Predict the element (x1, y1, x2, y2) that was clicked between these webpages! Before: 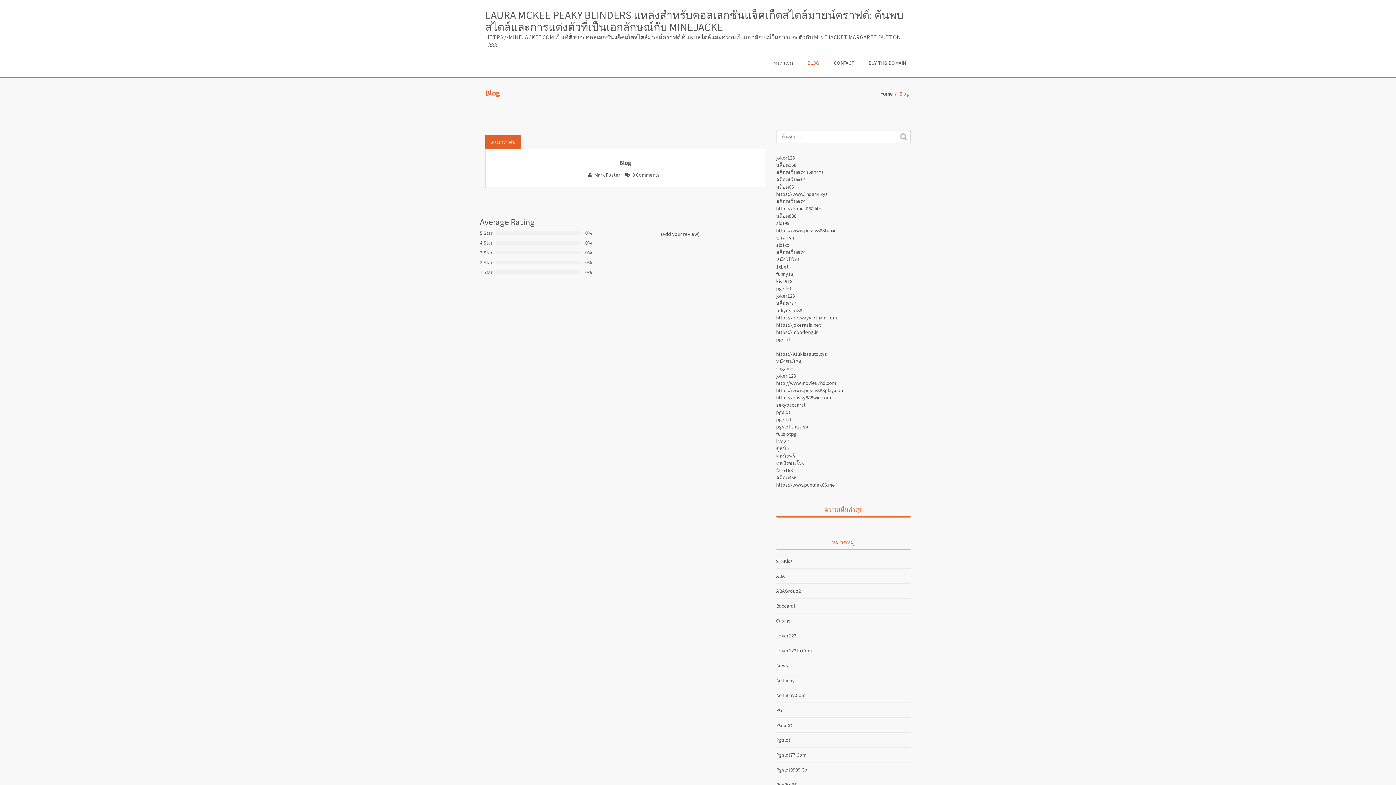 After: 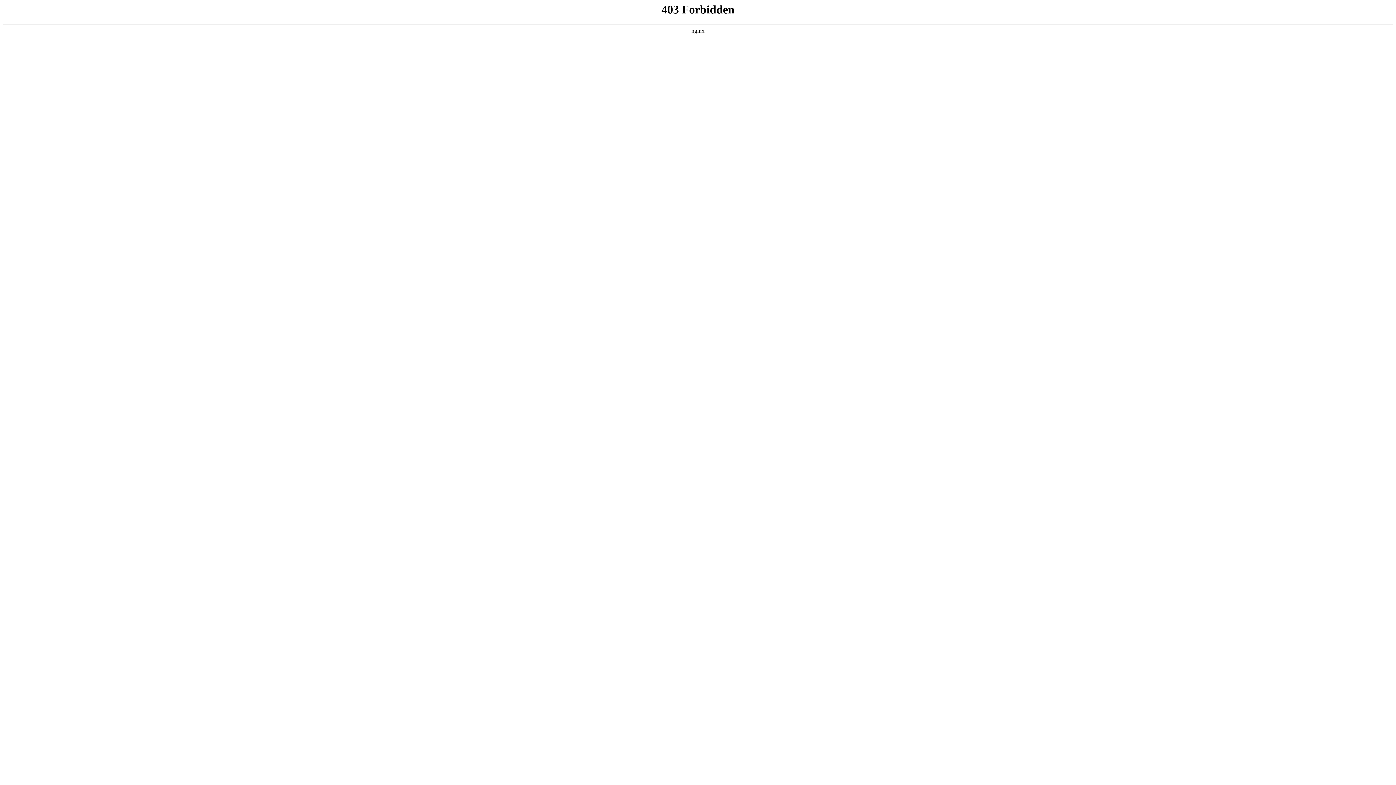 Action: bbox: (776, 161, 796, 168) label: สล็อต168